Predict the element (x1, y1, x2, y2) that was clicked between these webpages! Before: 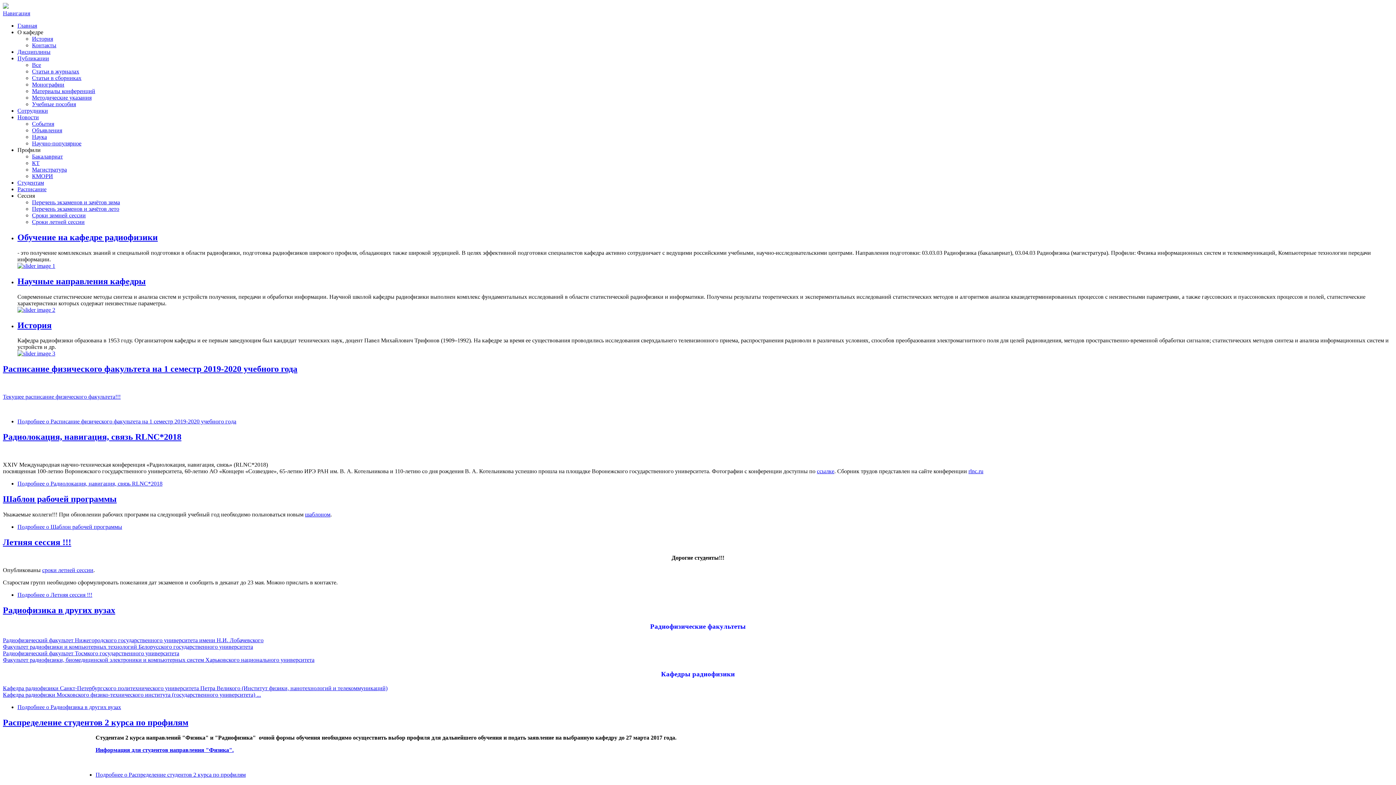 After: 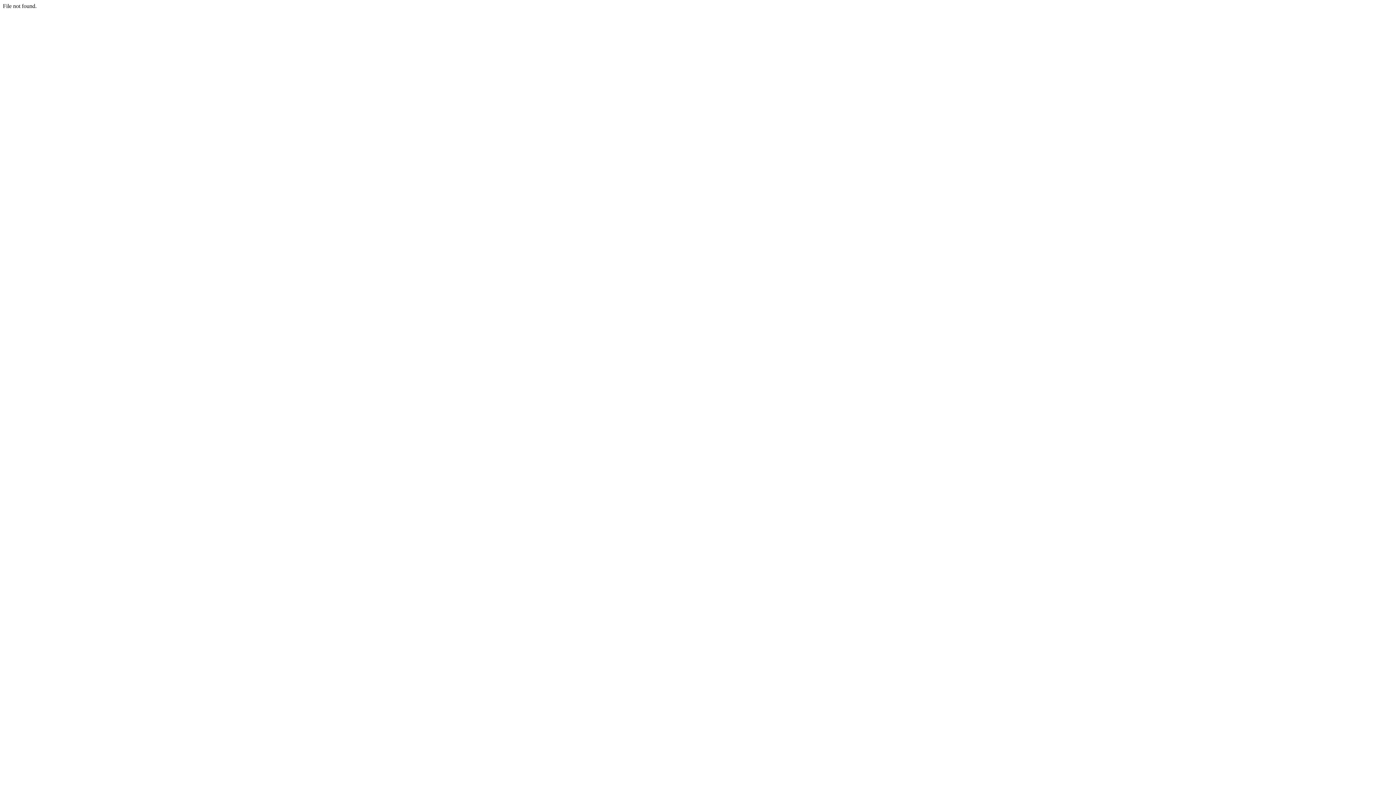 Action: bbox: (17, 276, 145, 286) label: Научные направления кафедры